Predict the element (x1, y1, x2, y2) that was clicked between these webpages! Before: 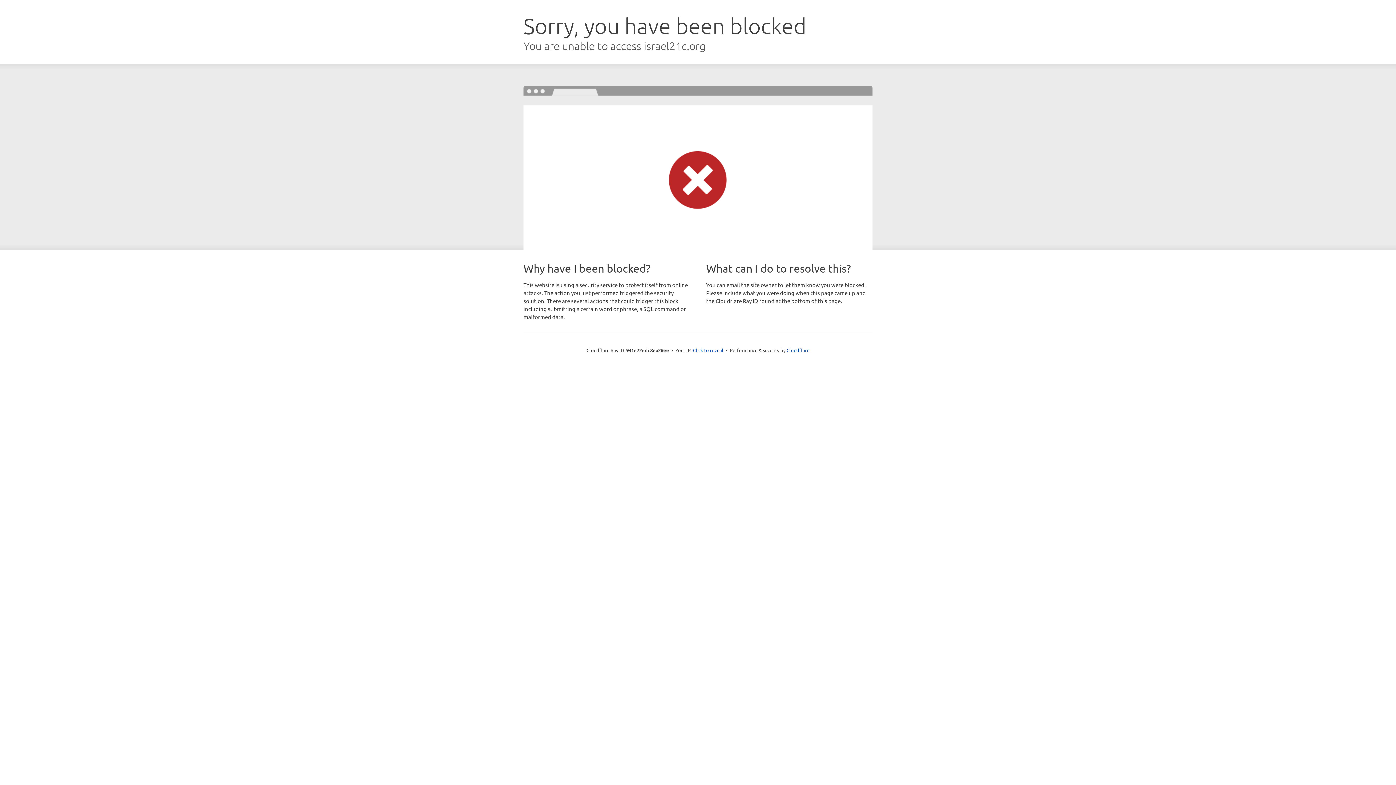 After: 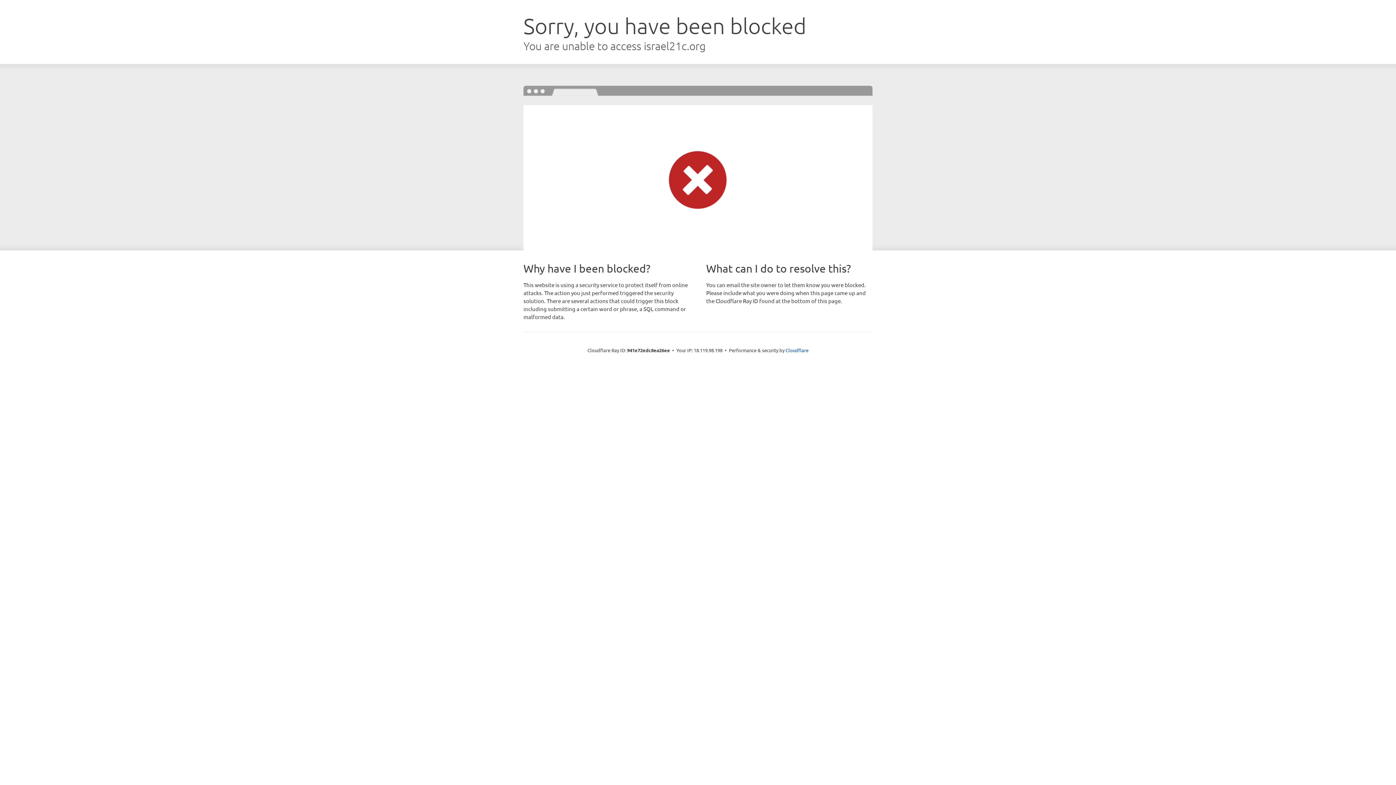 Action: bbox: (693, 346, 723, 353) label: Click to reveal